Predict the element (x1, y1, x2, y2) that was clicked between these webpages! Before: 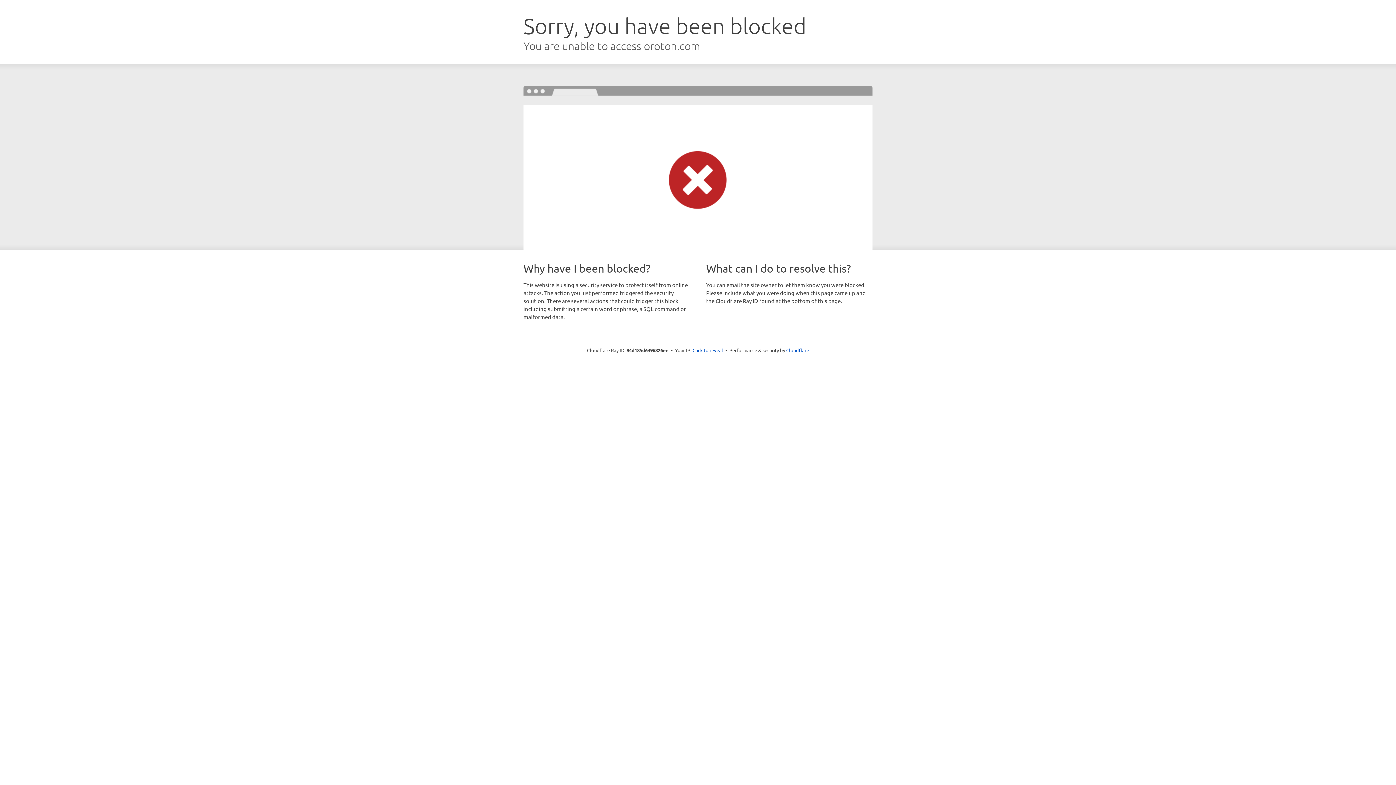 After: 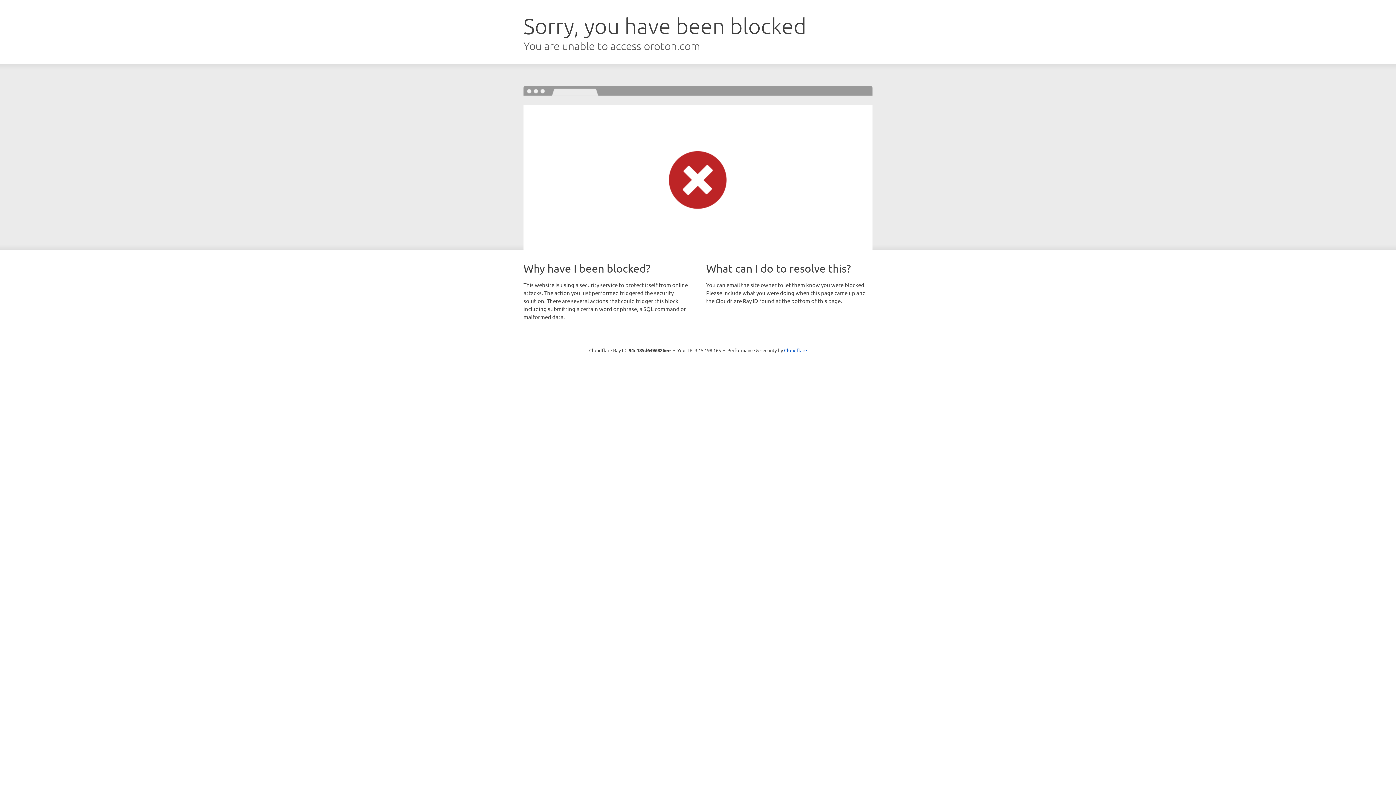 Action: bbox: (692, 346, 723, 353) label: Click to reveal